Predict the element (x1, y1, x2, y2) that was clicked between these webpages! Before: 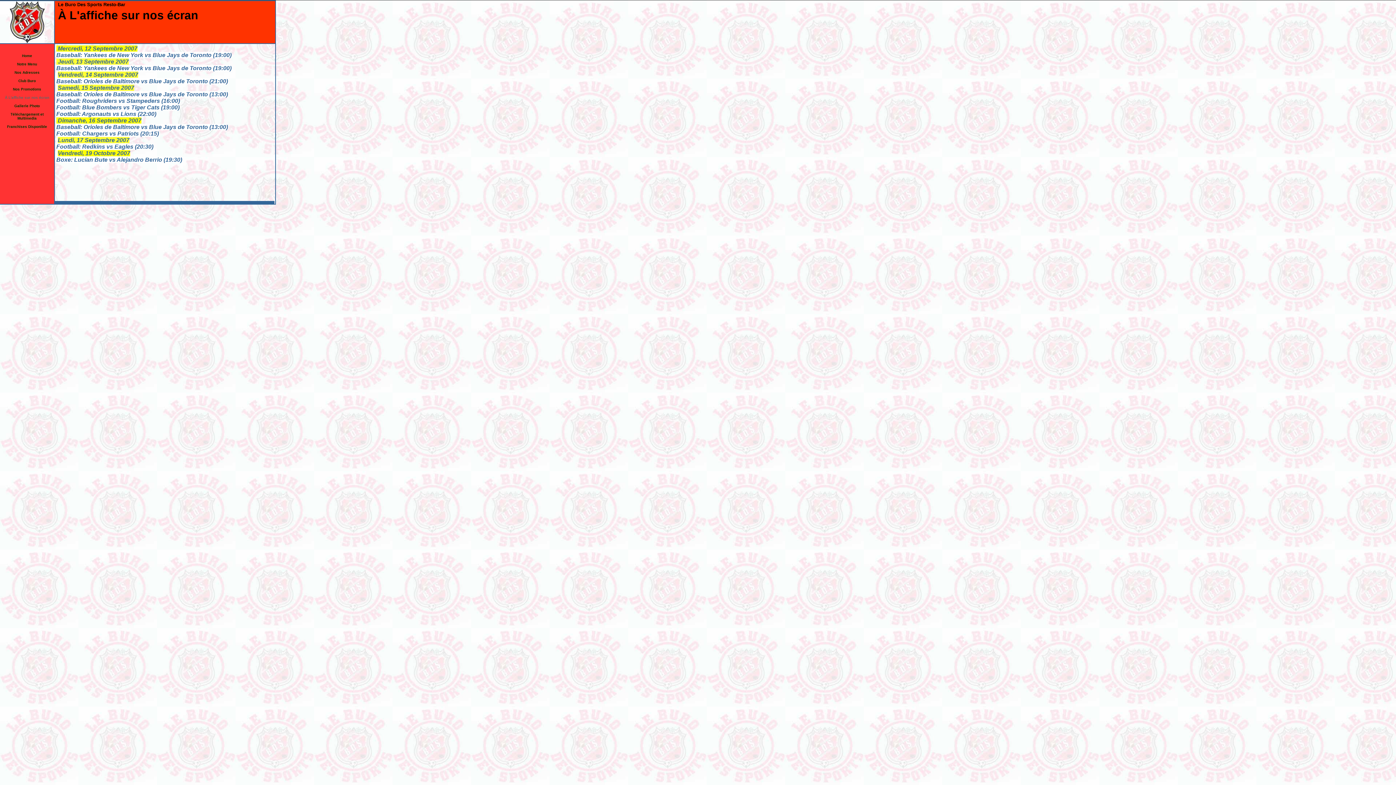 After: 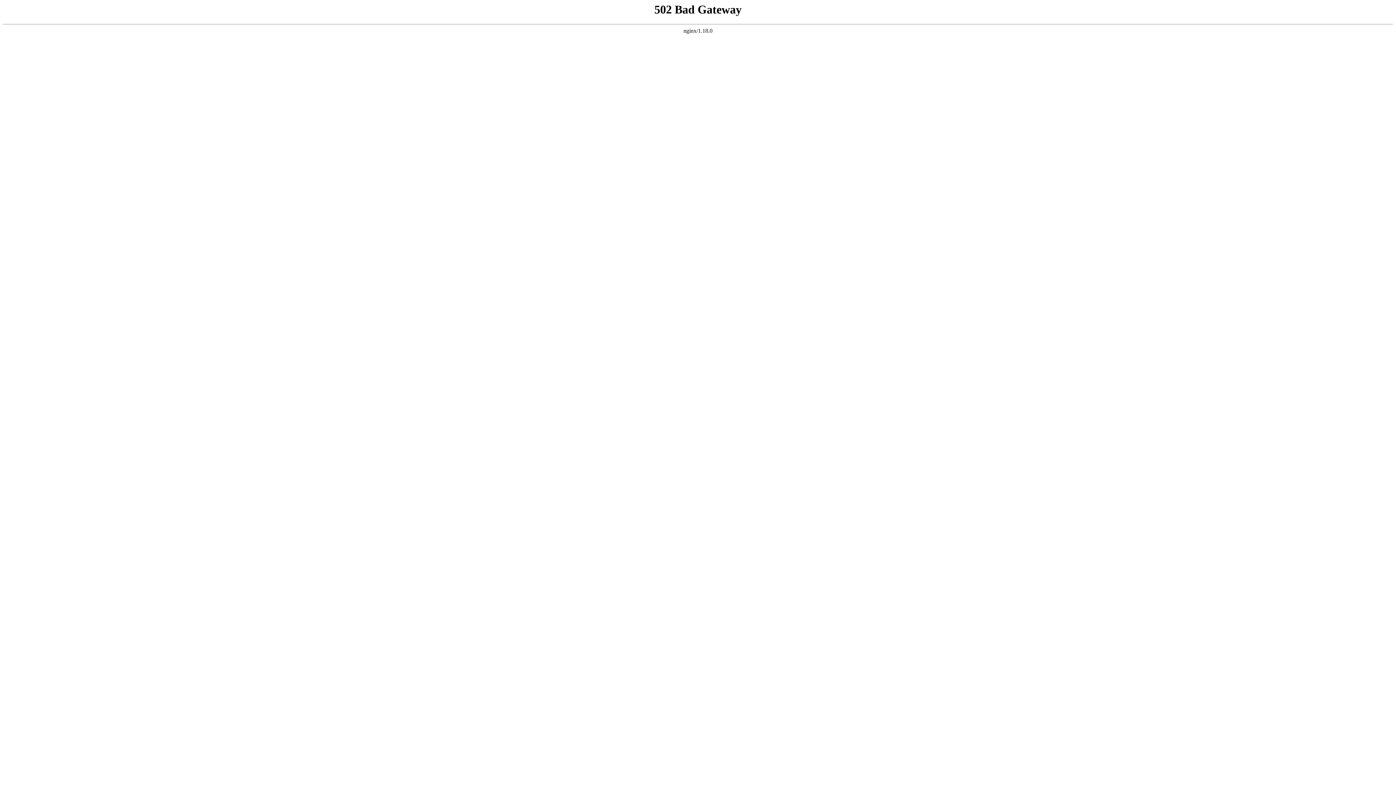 Action: label: Club Buro bbox: (18, 77, 35, 83)